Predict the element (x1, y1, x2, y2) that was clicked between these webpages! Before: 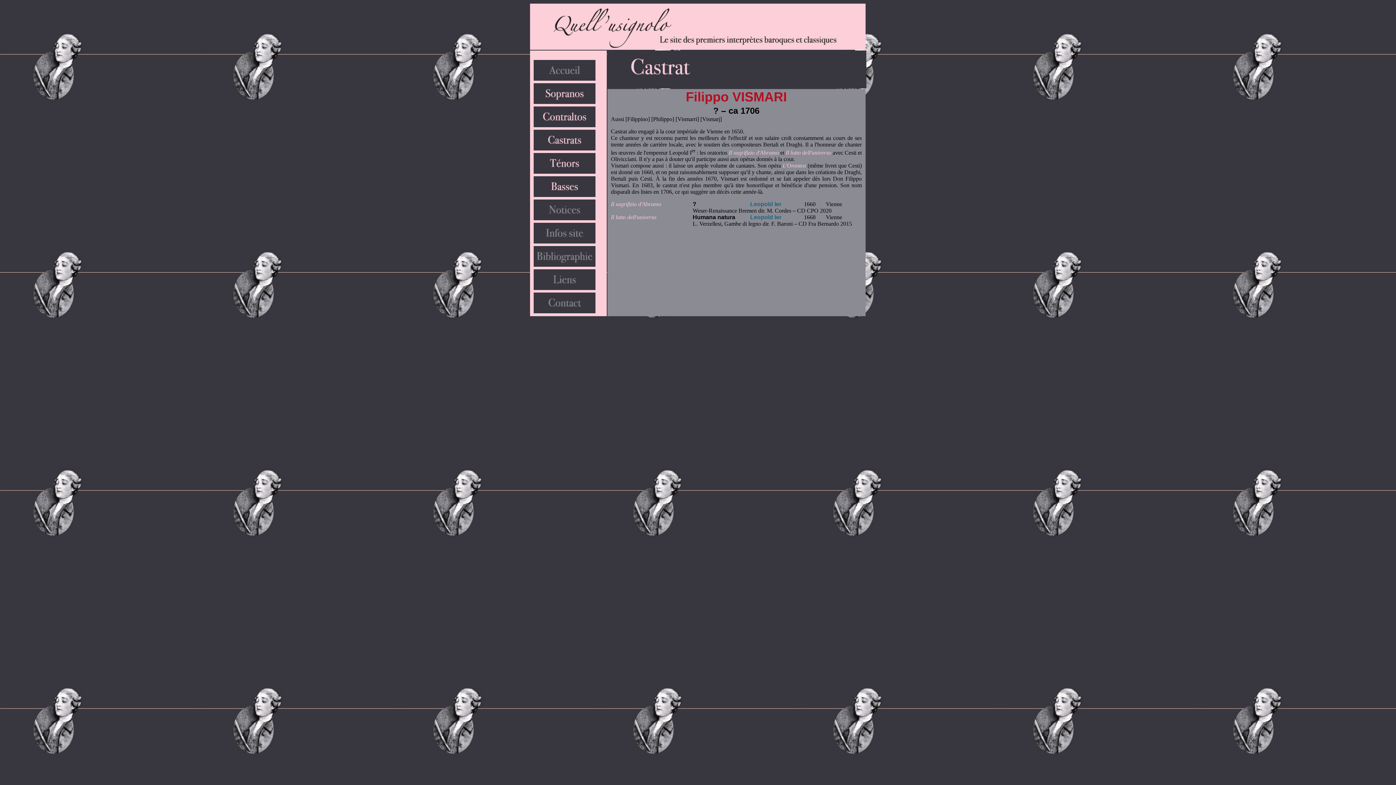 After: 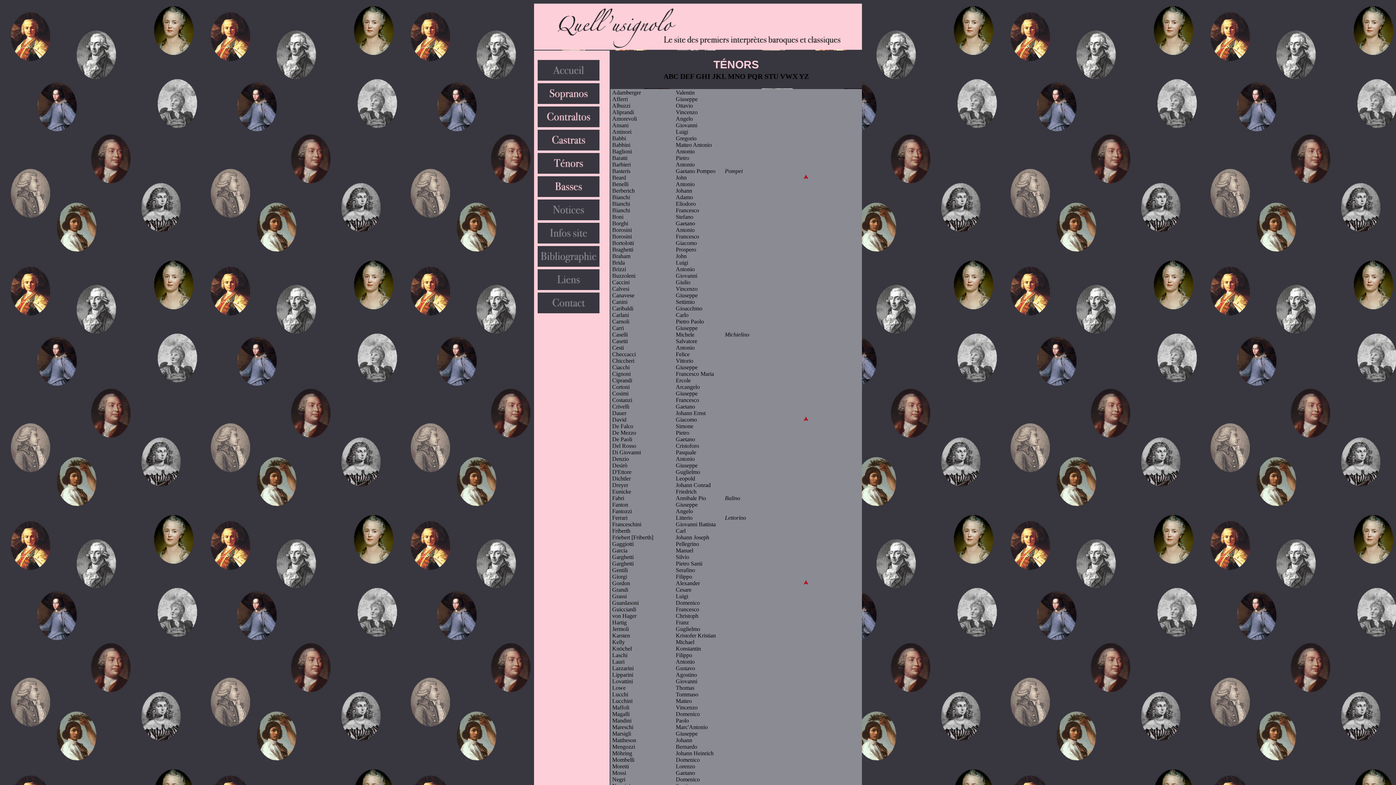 Action: bbox: (533, 168, 595, 174)